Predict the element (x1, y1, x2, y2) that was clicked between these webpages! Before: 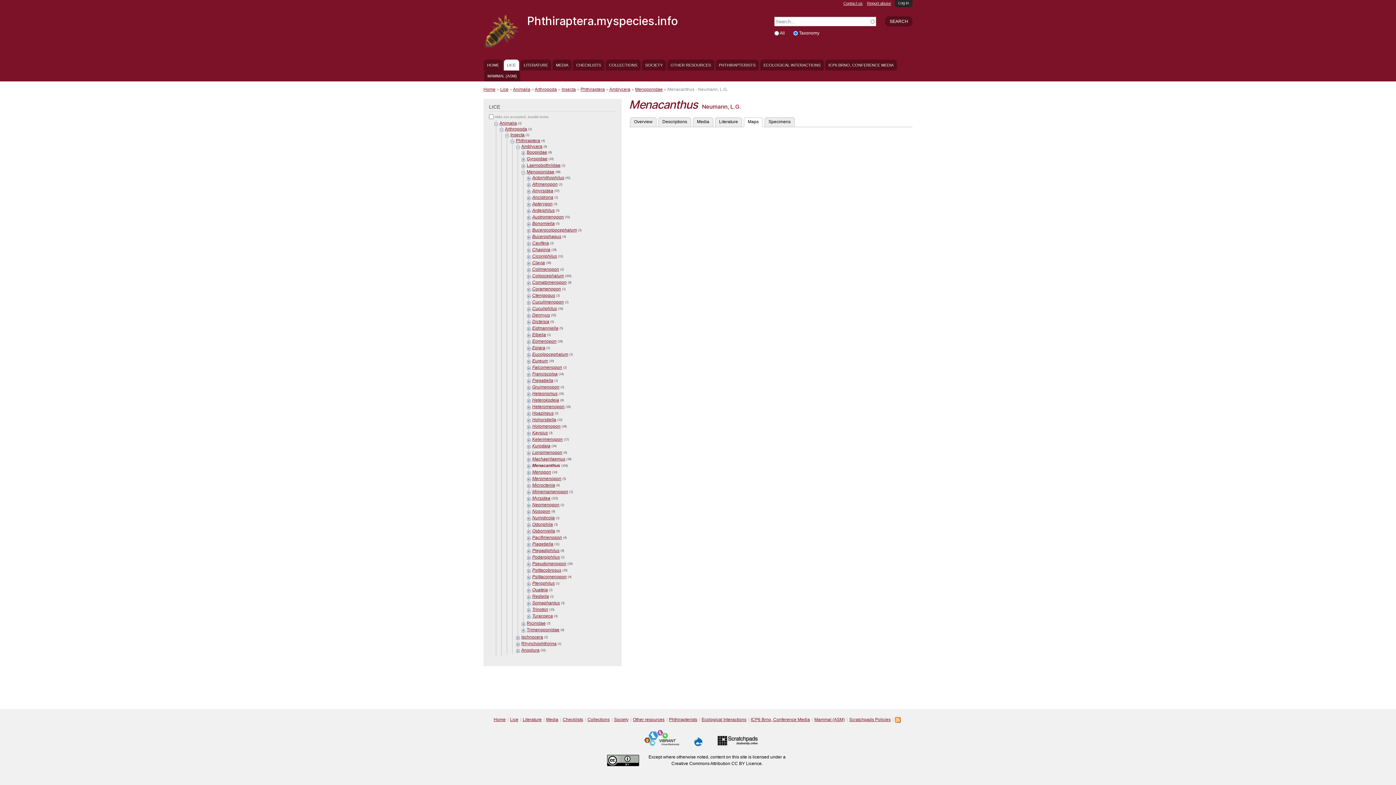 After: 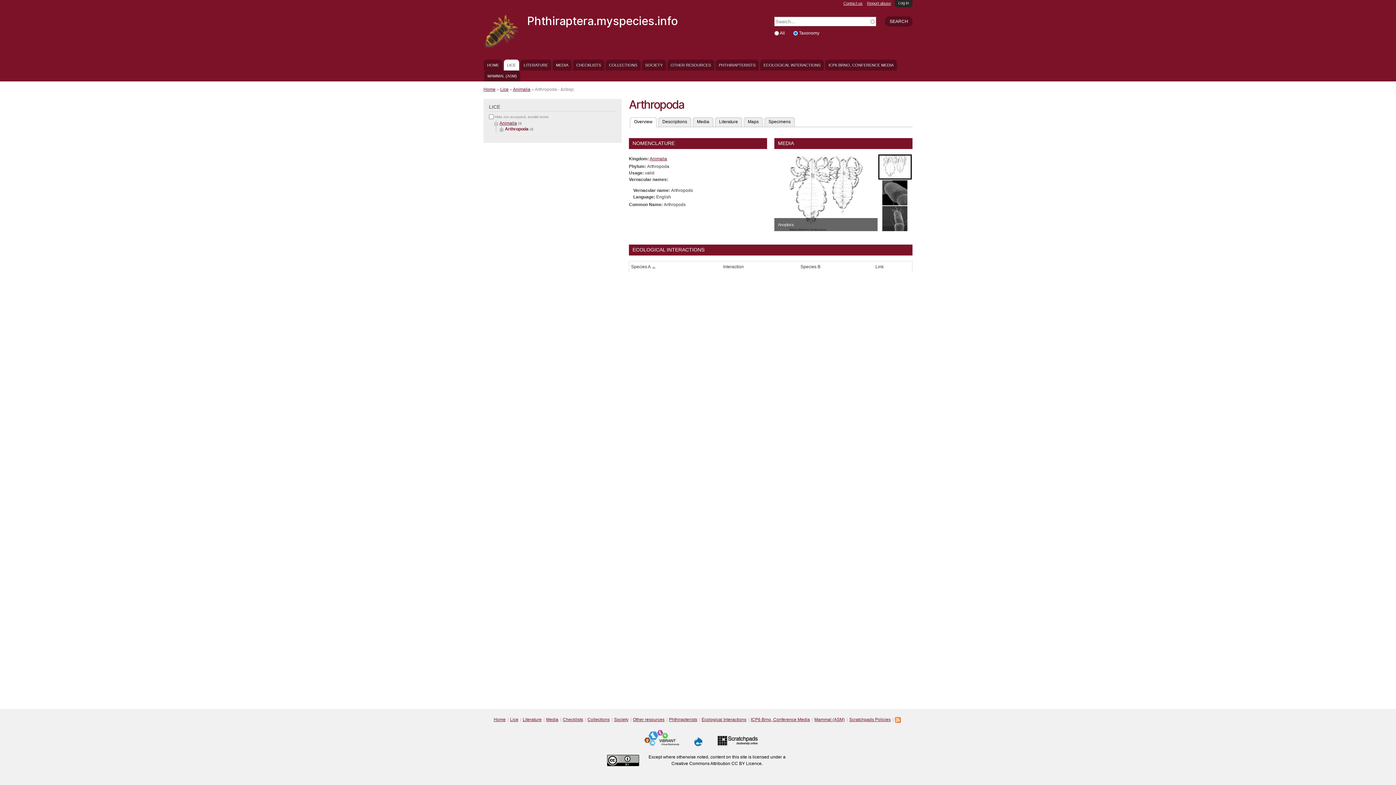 Action: label: Arthropoda bbox: (534, 86, 557, 92)